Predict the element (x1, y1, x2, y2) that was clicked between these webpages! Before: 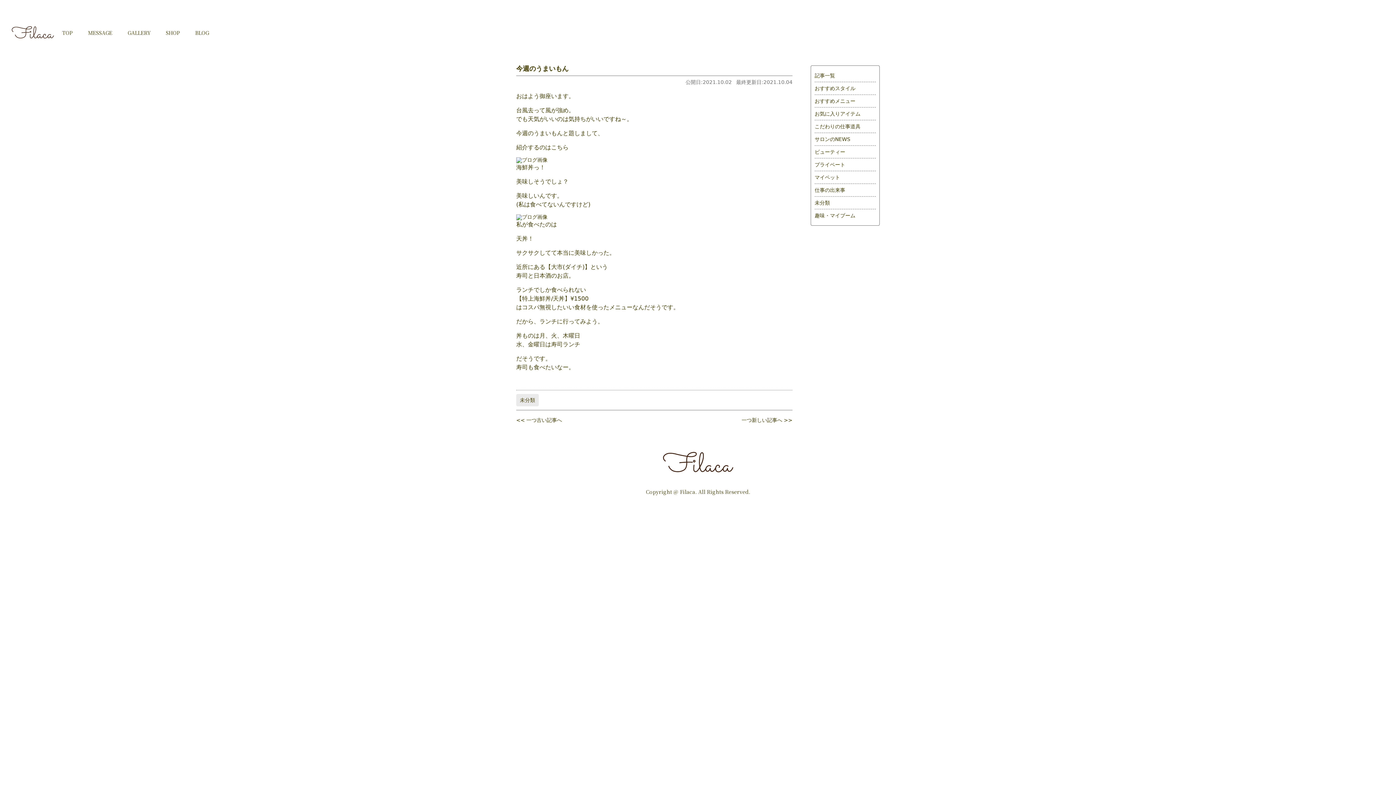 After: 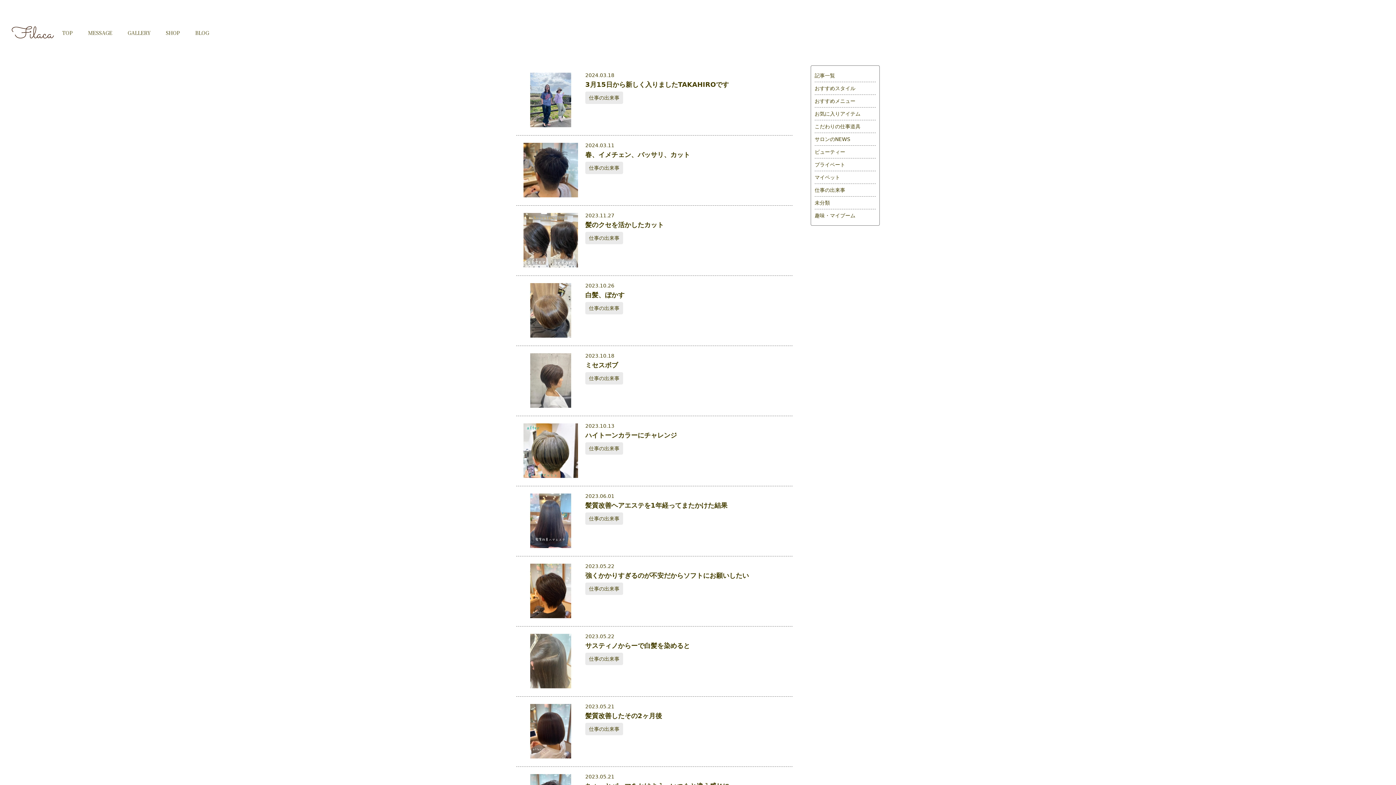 Action: bbox: (814, 184, 876, 196) label: 仕事の出来事